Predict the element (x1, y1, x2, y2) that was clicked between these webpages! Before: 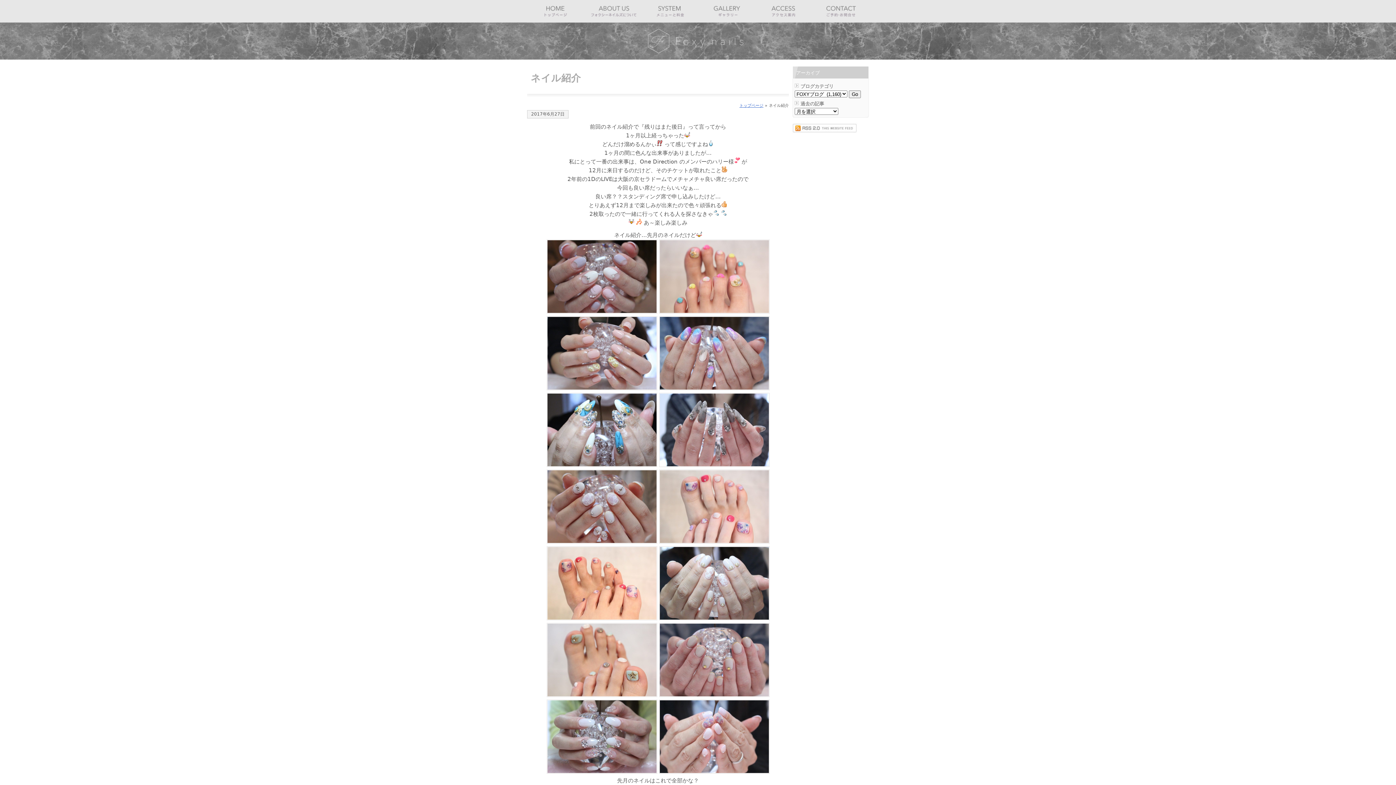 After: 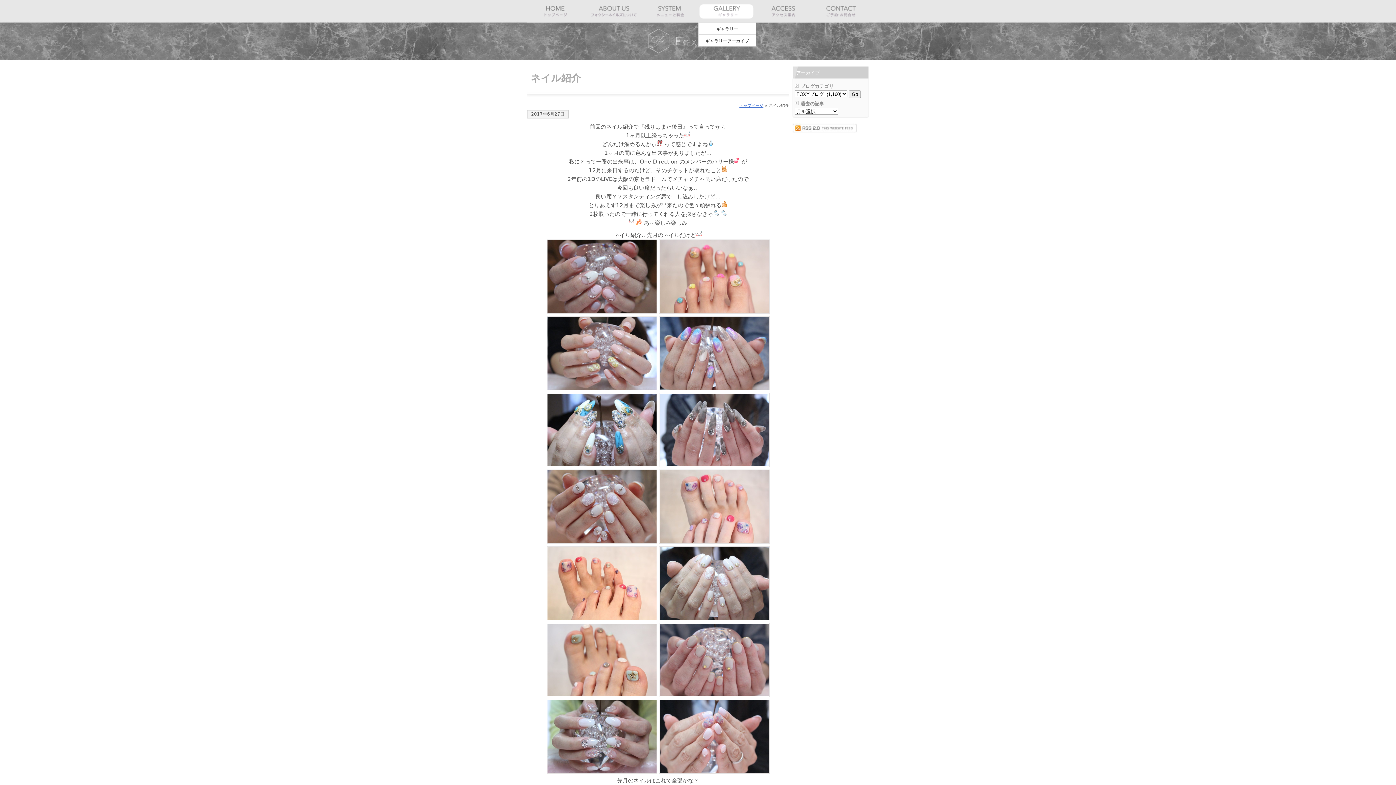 Action: bbox: (698, 0, 755, 22) label: ギャラリー